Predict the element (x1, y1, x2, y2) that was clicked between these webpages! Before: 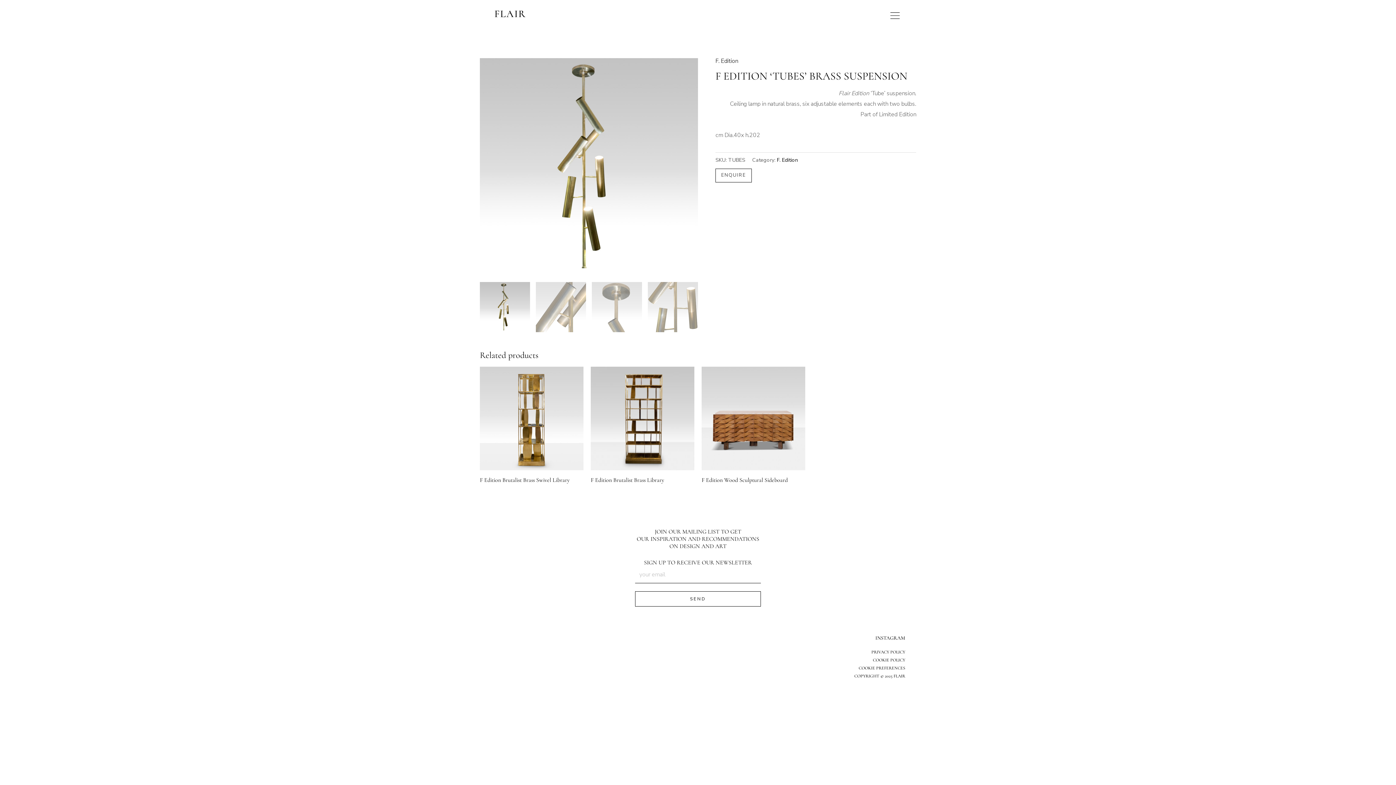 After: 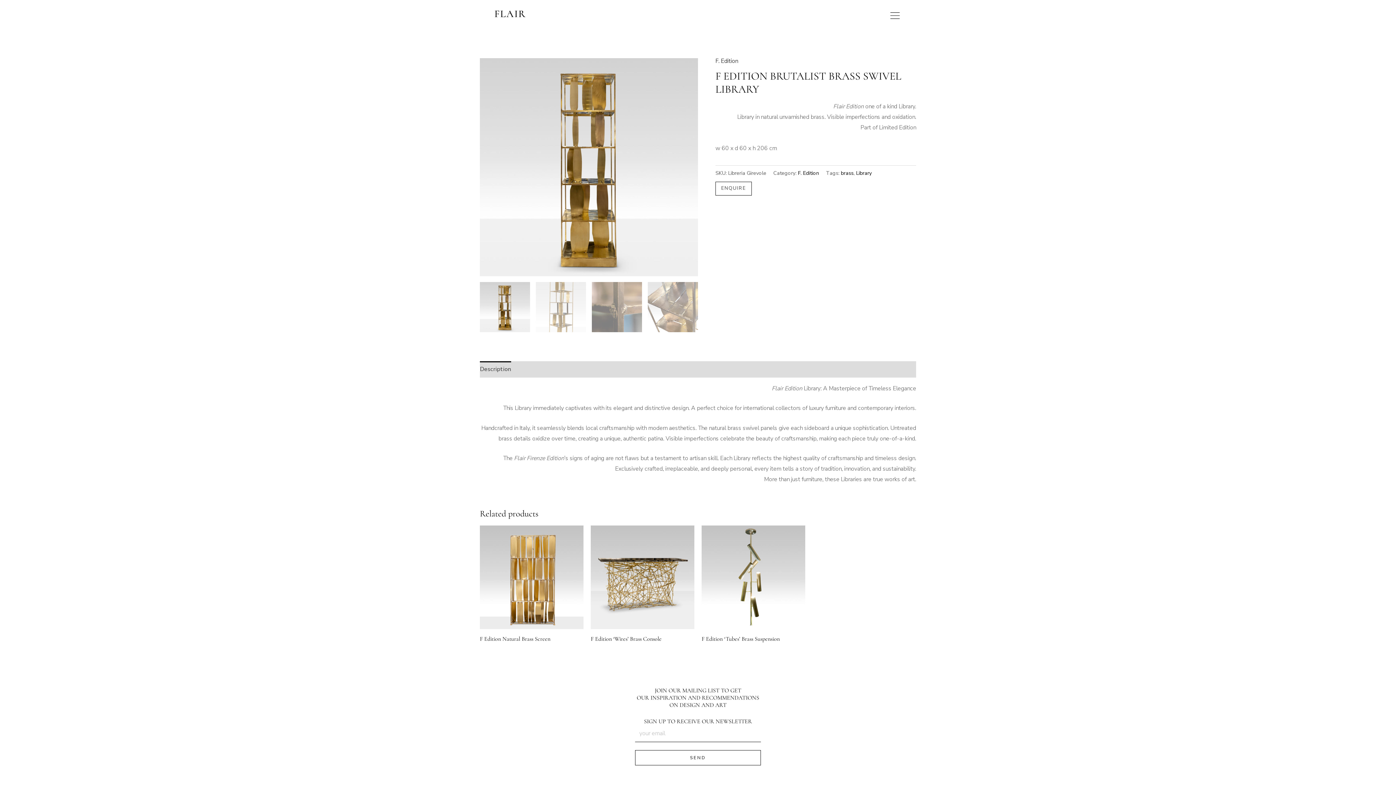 Action: bbox: (480, 367, 583, 470)